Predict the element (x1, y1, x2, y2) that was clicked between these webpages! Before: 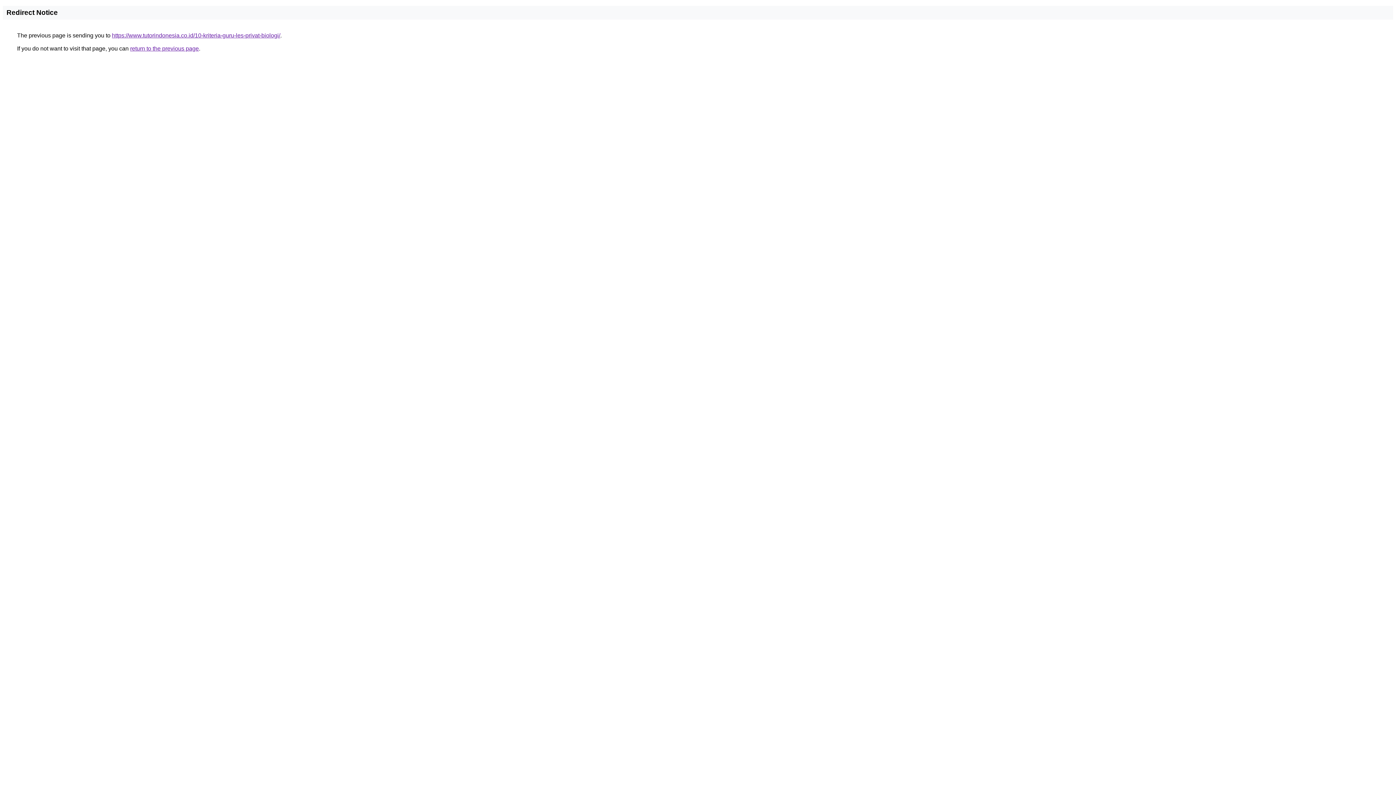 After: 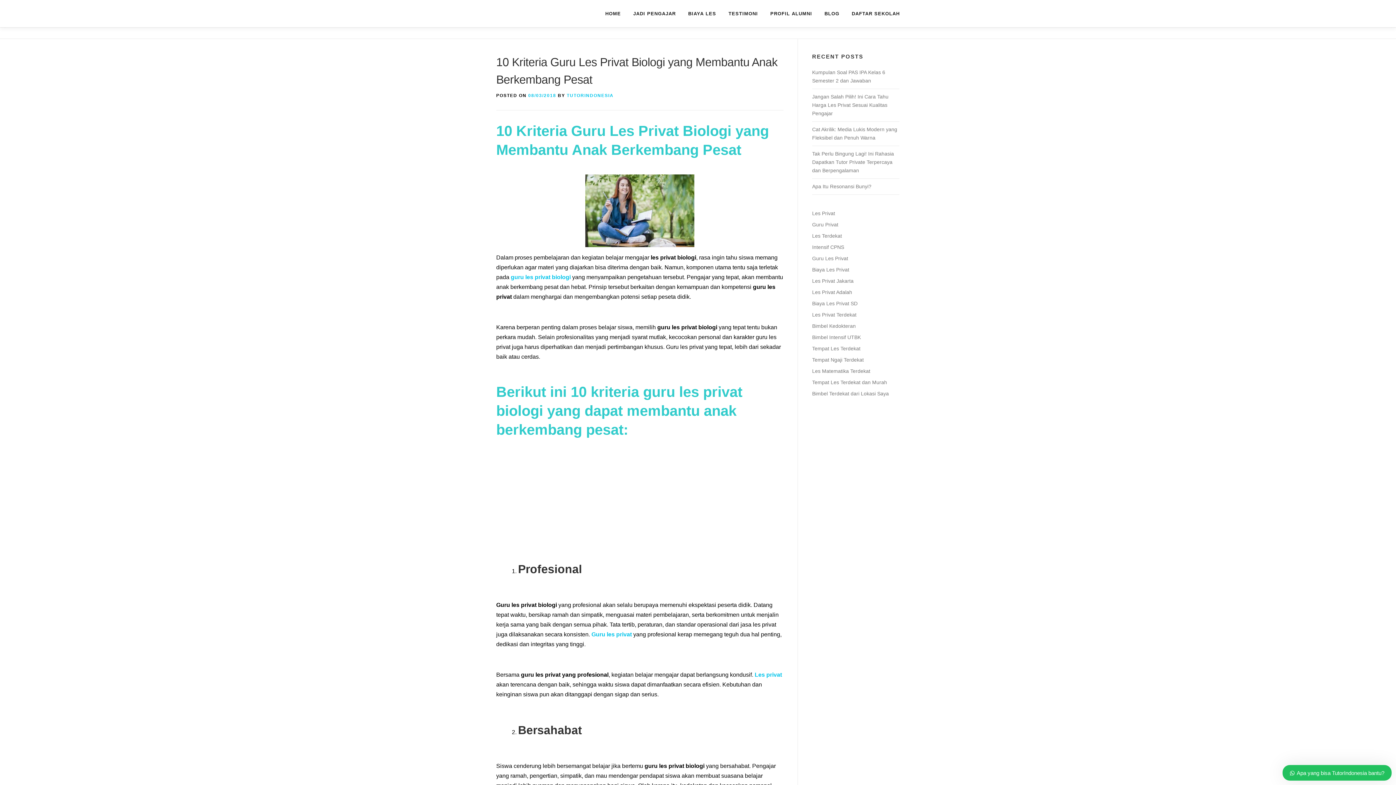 Action: bbox: (112, 32, 280, 38) label: https://www.tutorindonesia.co.id/10-kriteria-guru-les-privat-biologi/